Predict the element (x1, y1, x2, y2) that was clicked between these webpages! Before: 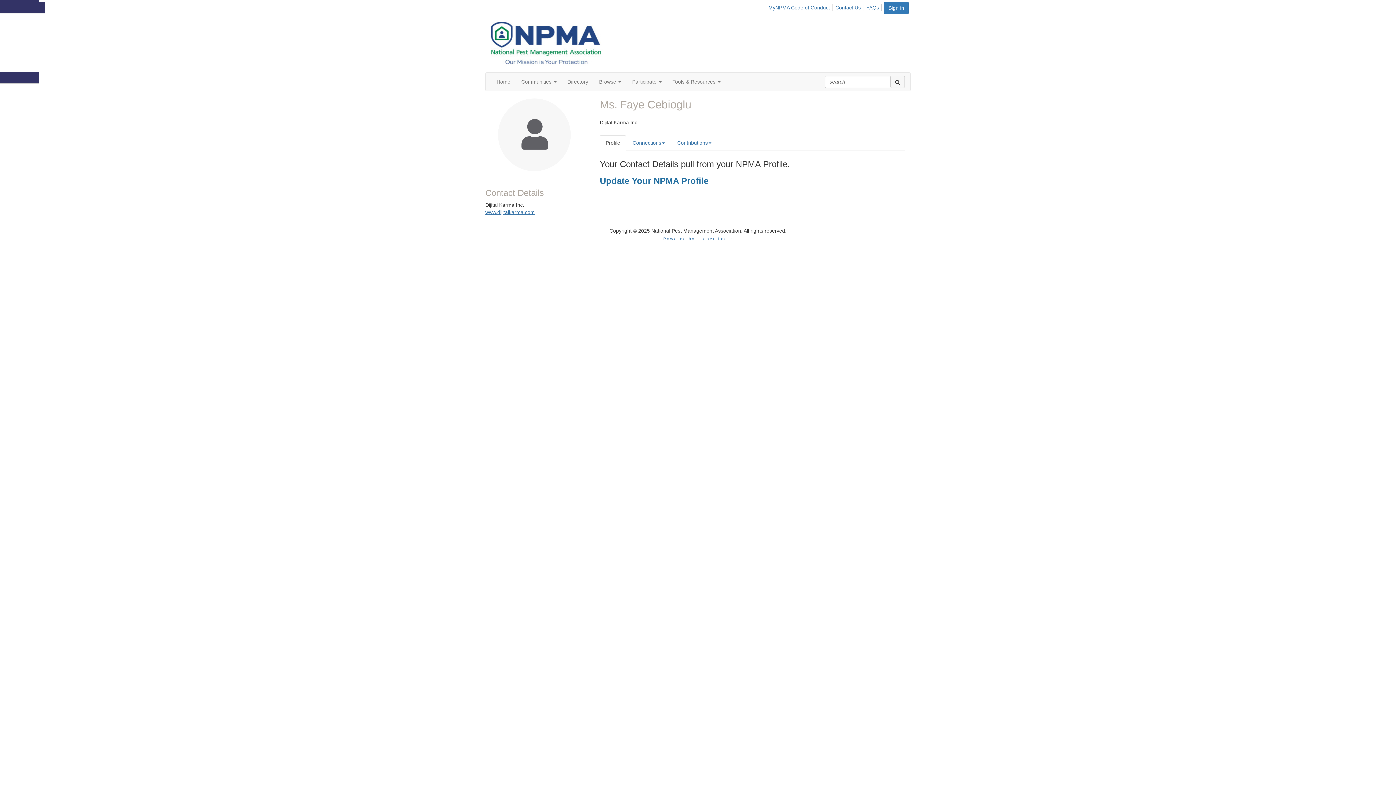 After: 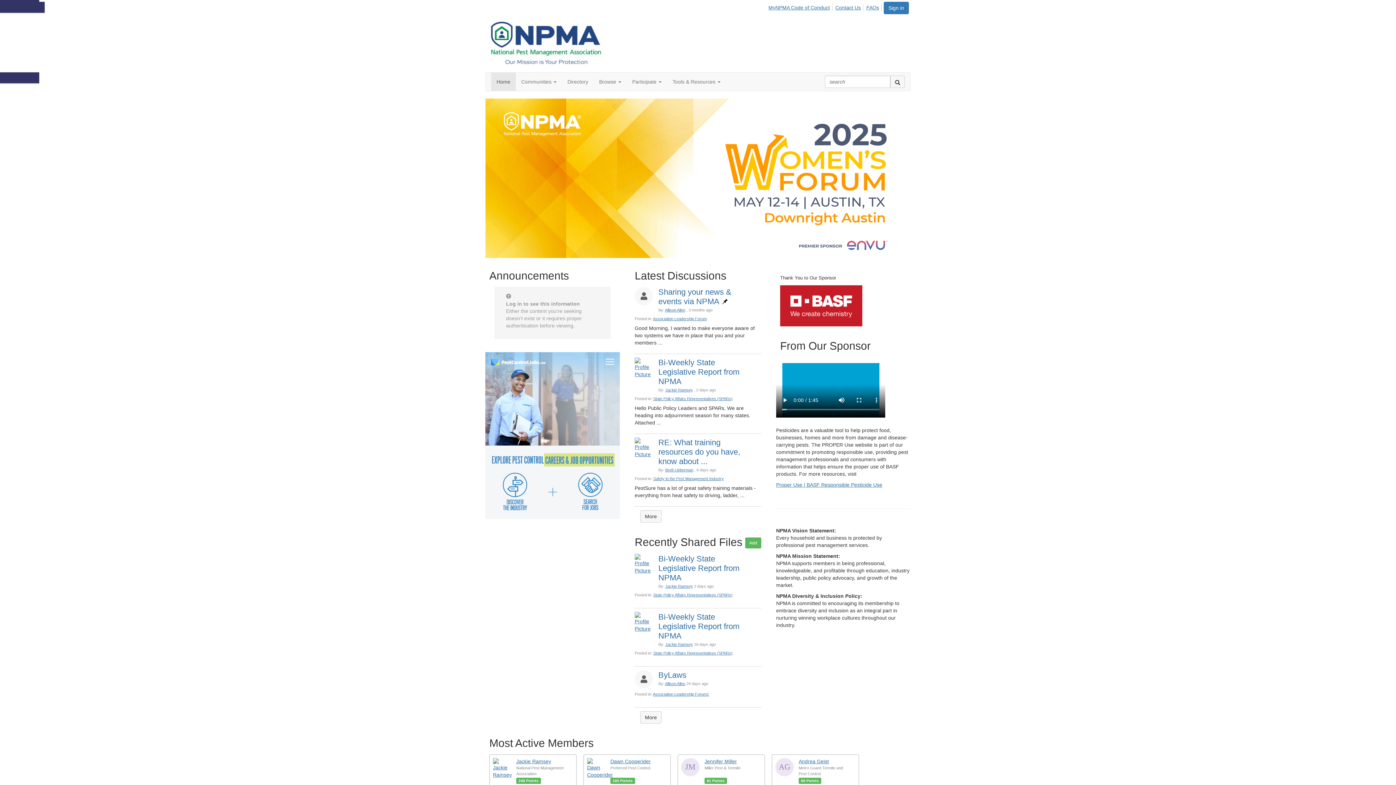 Action: bbox: (491, 72, 516, 90) label: Home